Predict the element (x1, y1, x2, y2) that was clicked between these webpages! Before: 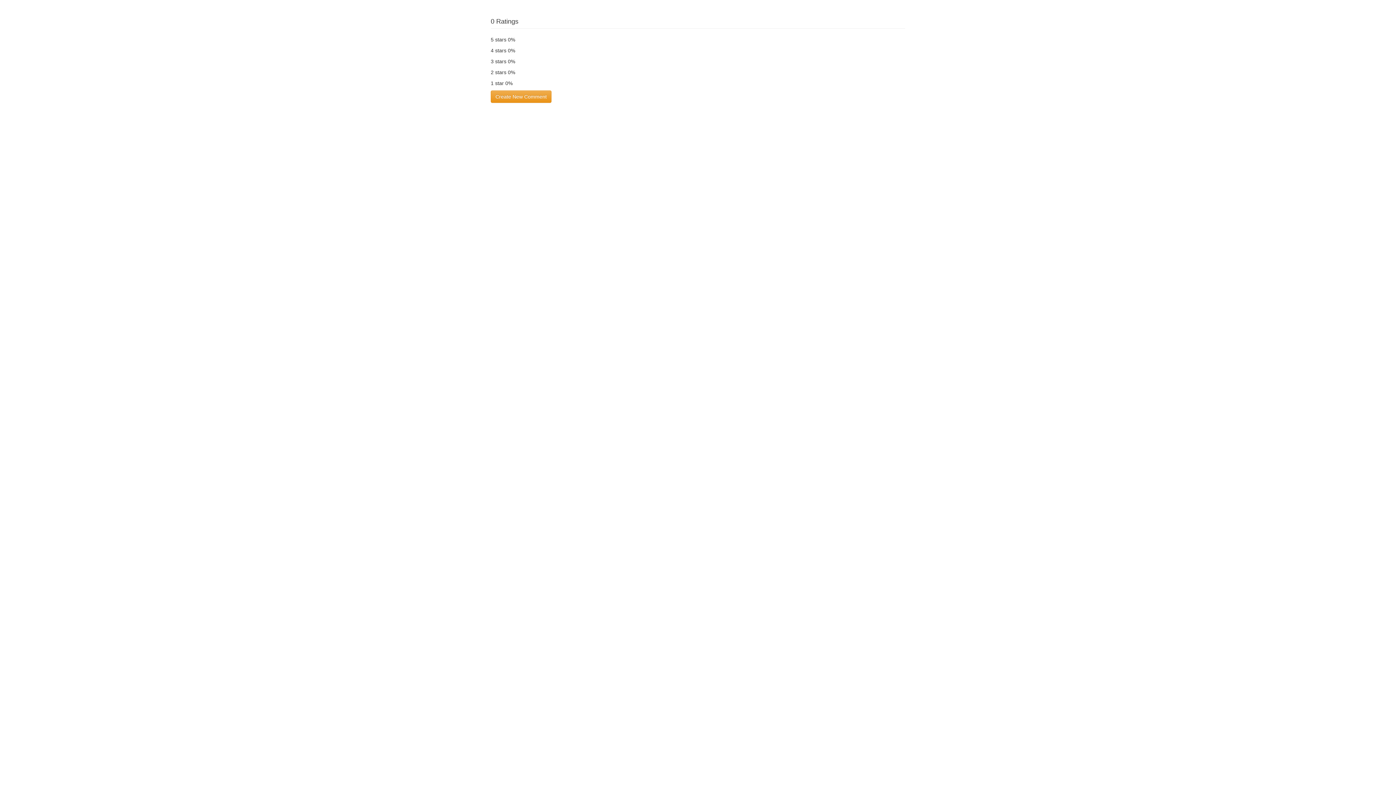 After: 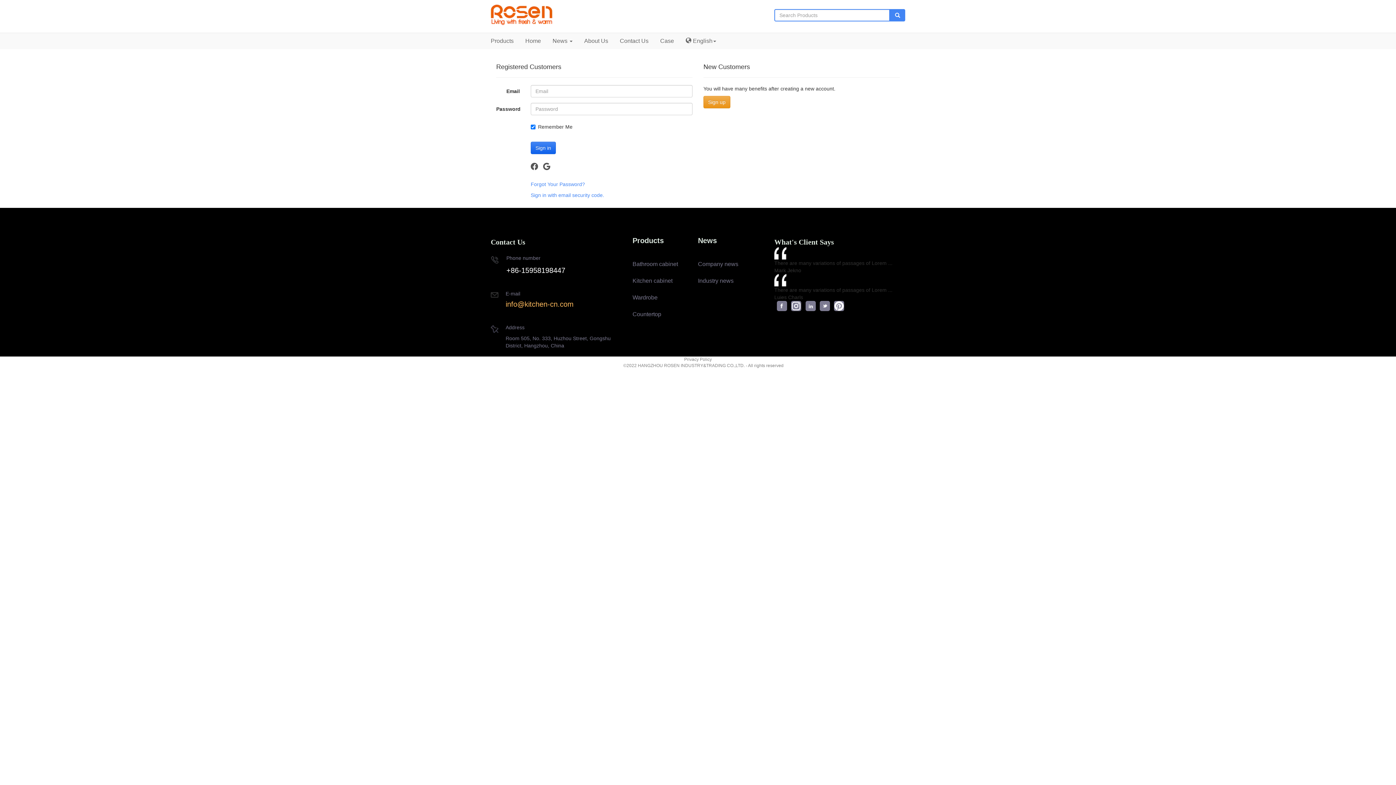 Action: bbox: (490, 90, 551, 102) label: Create New Comment